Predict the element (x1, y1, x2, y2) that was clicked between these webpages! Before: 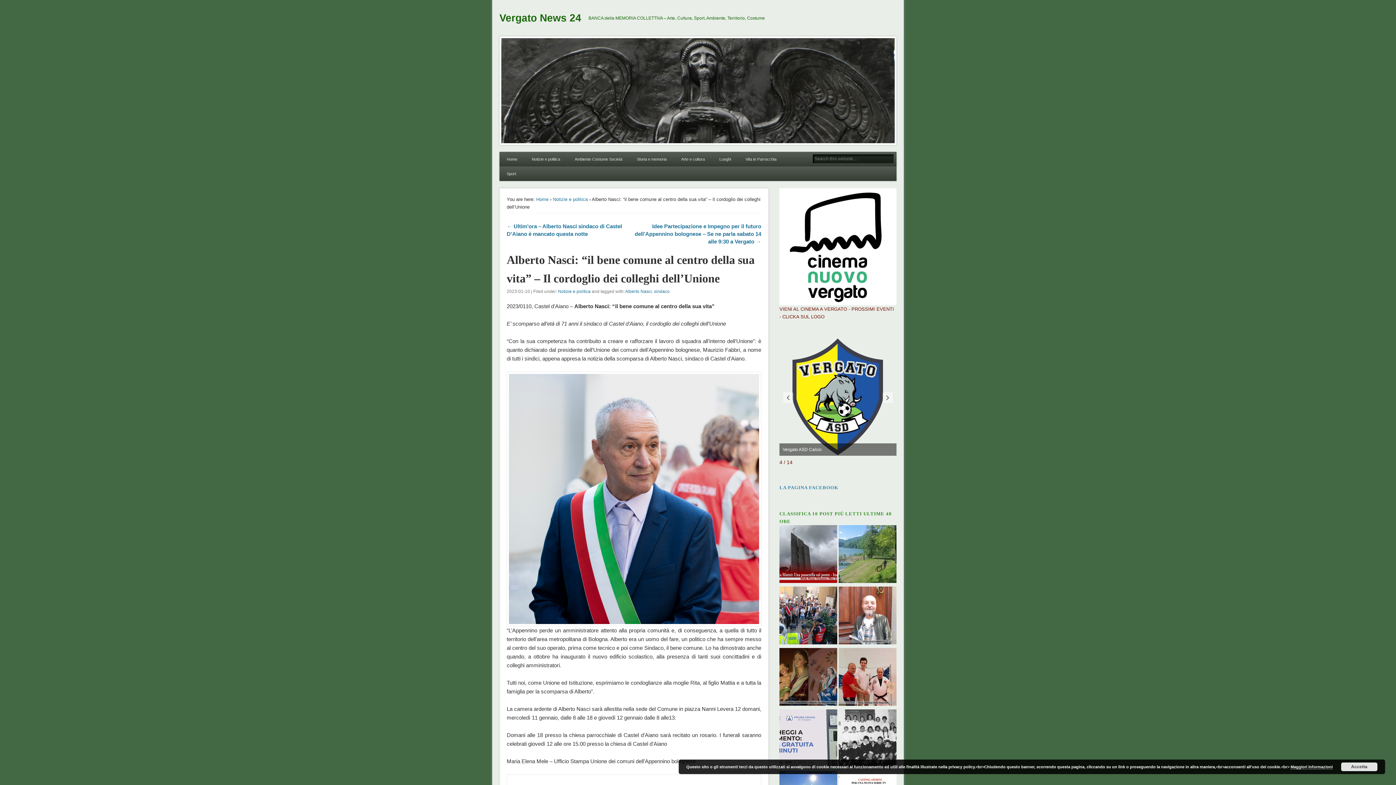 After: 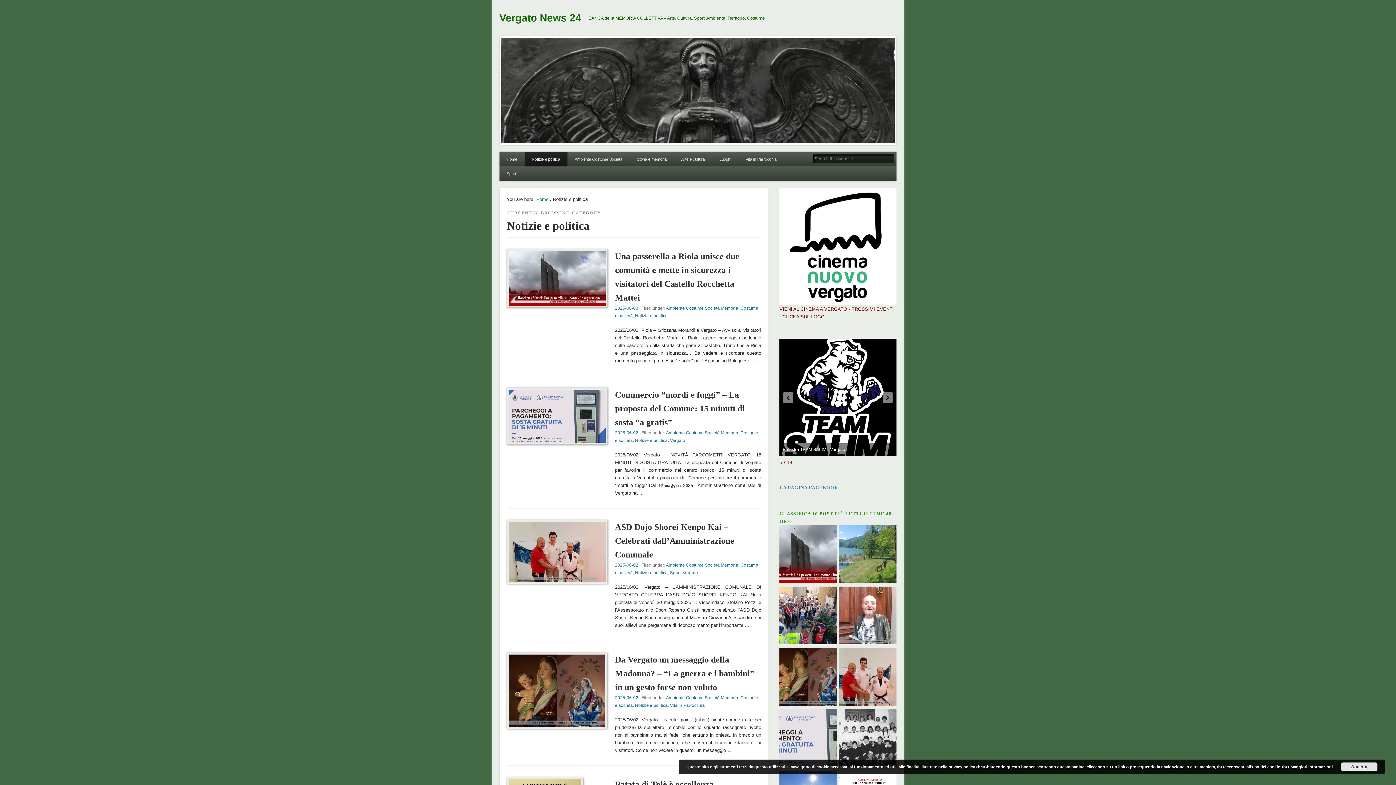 Action: label: Notizie e politica bbox: (524, 152, 567, 166)